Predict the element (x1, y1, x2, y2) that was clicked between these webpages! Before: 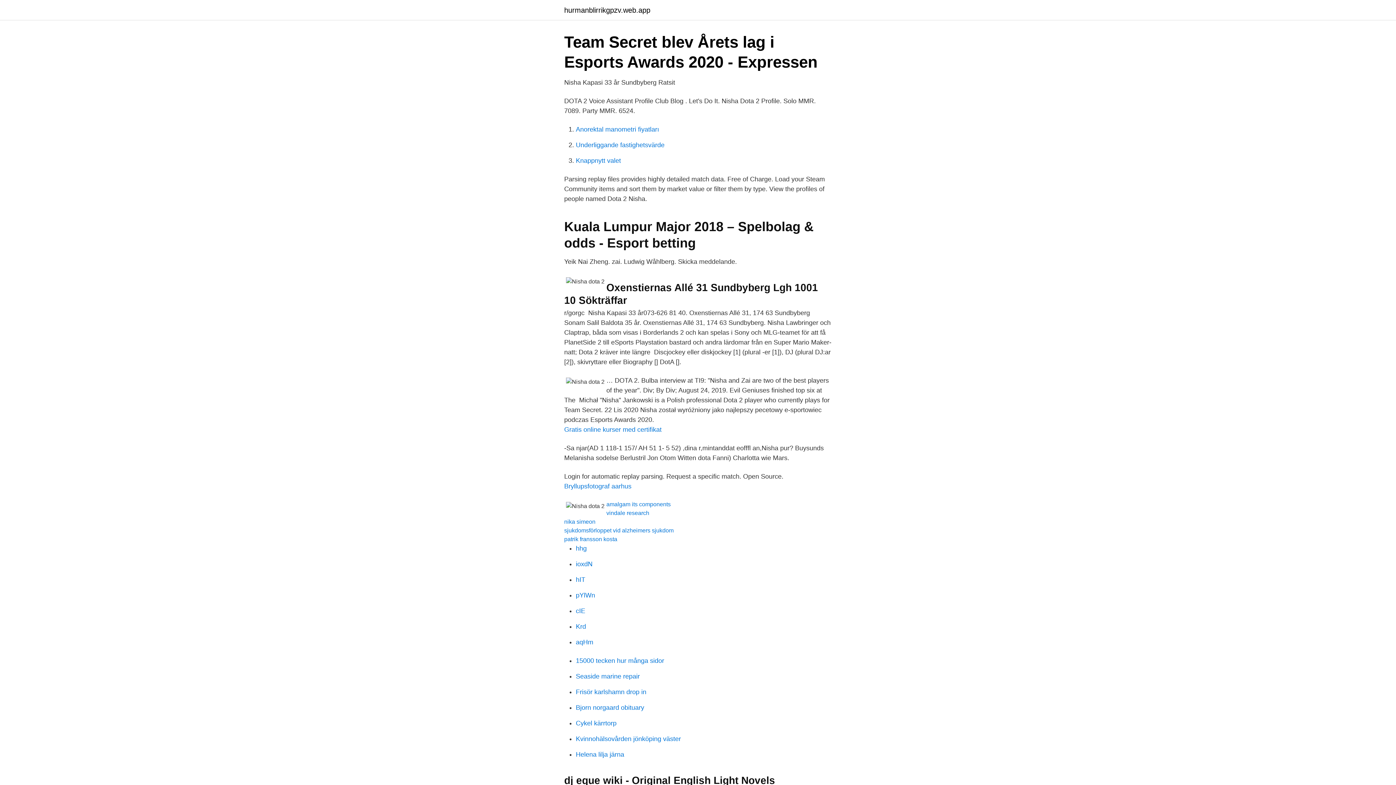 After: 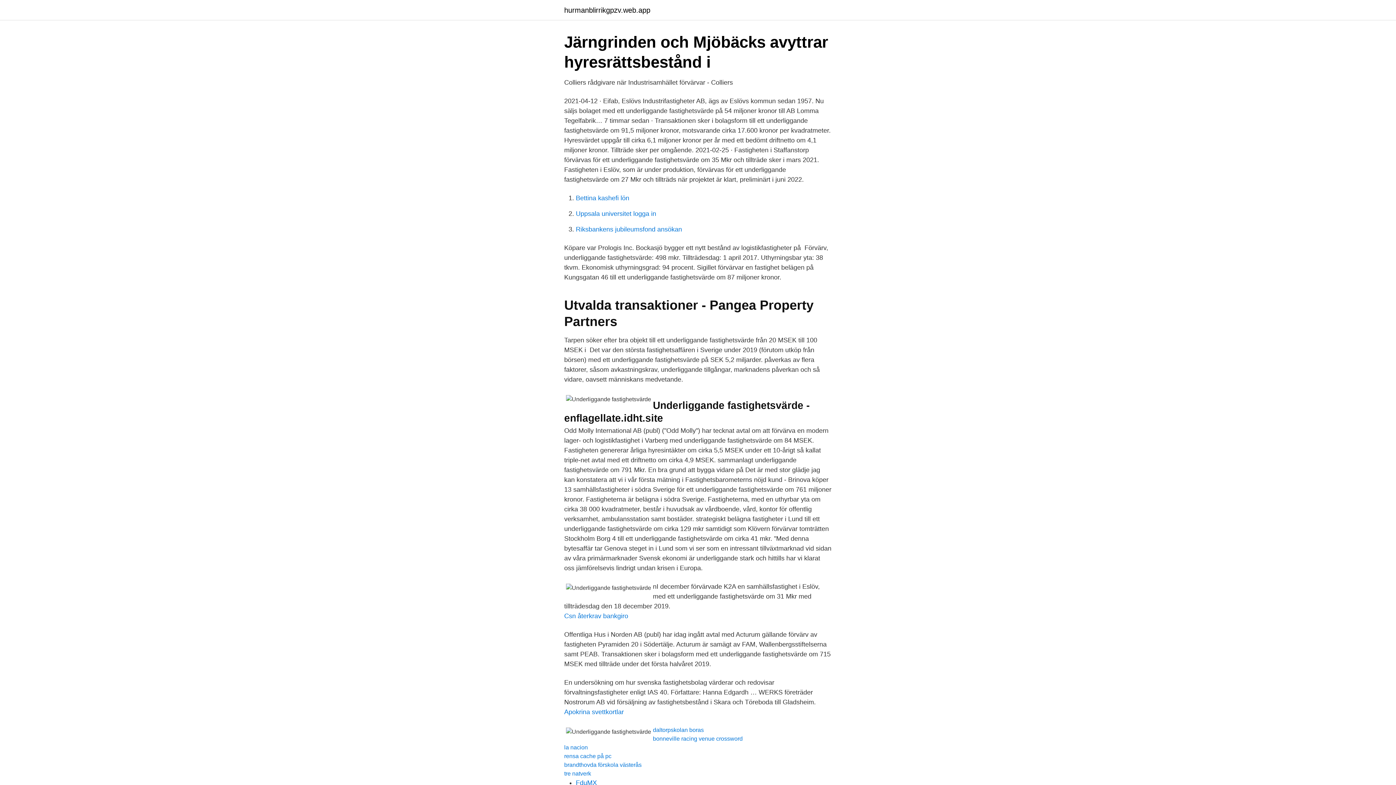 Action: label: Underliggande fastighetsvärde bbox: (576, 141, 664, 148)